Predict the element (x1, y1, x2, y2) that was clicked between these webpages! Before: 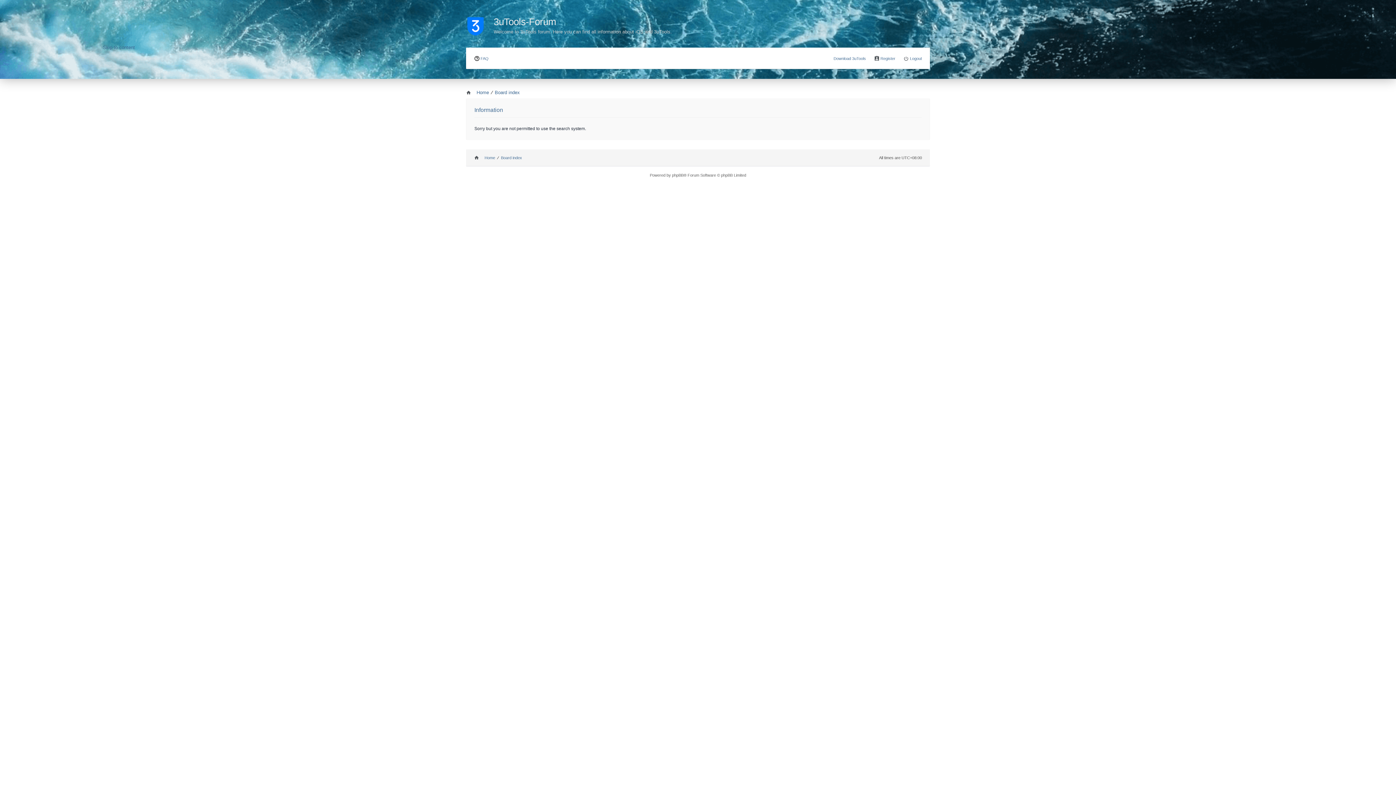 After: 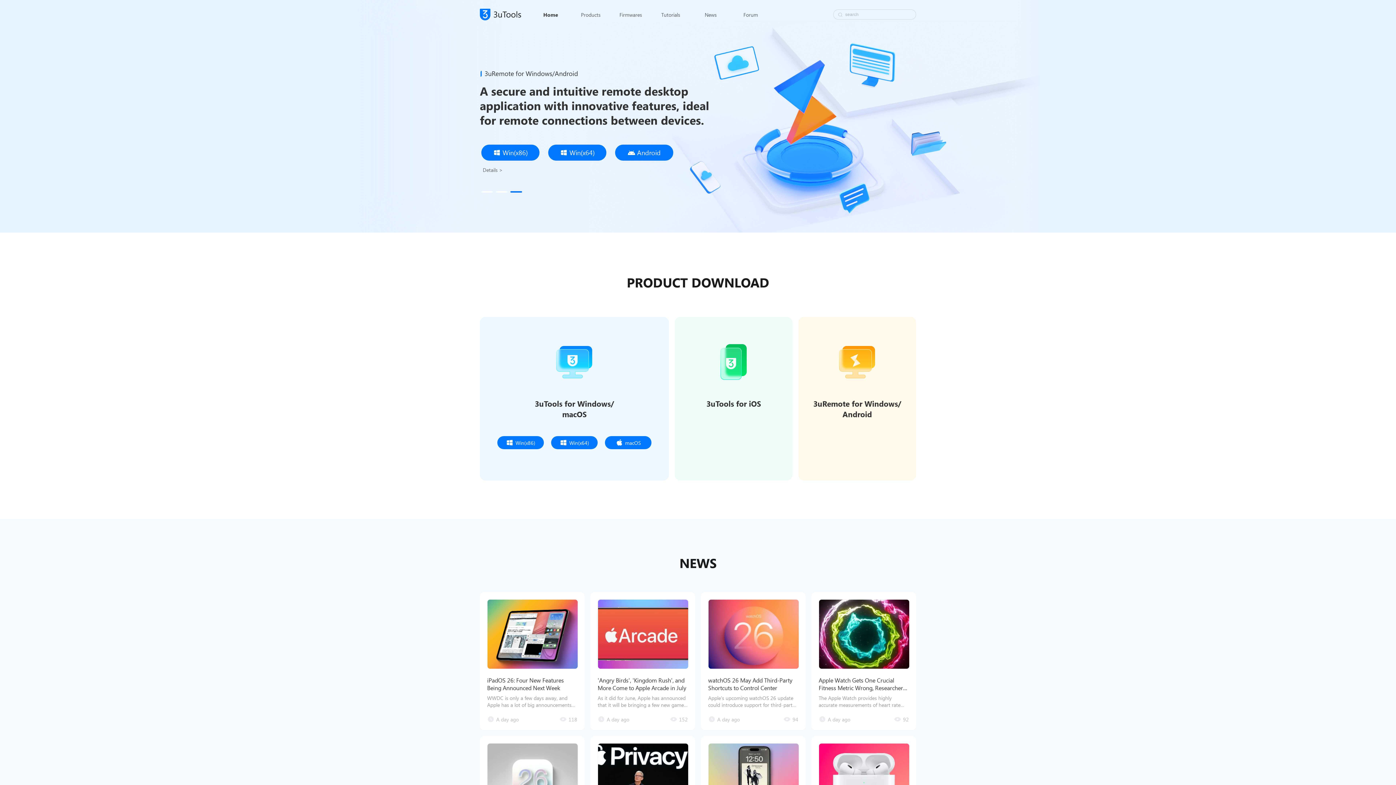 Action: label: Download 3uTools bbox: (833, 56, 866, 60)